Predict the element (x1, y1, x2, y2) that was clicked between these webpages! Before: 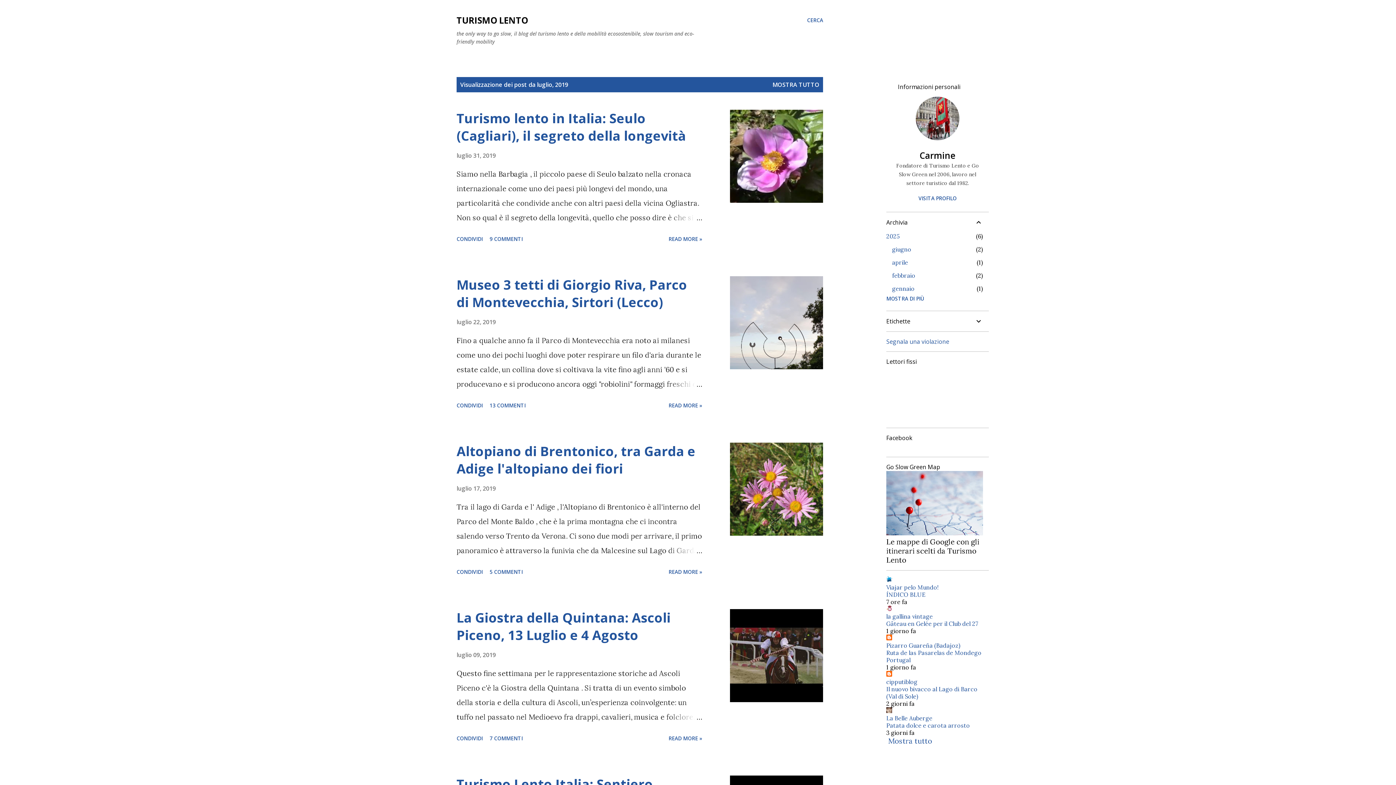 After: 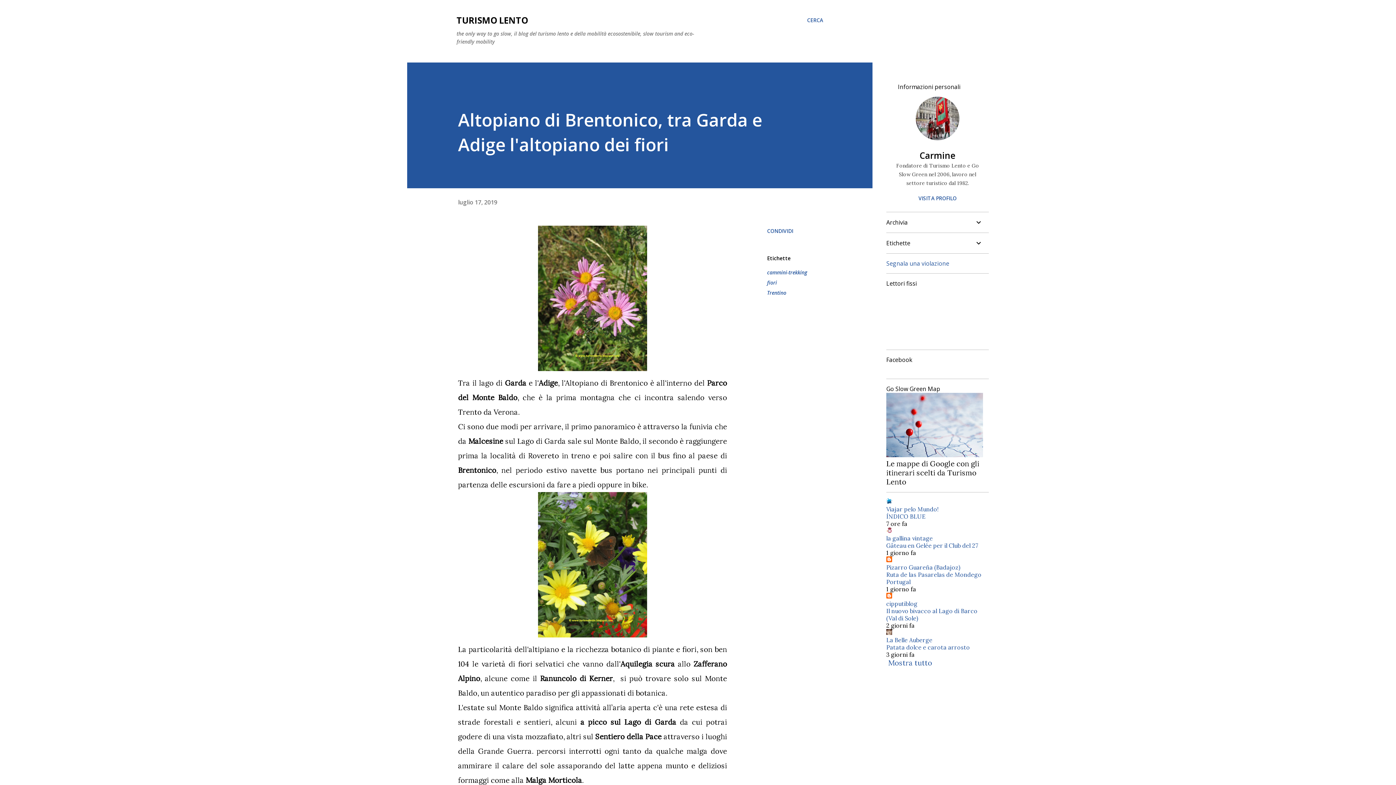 Action: label: luglio 17, 2019 bbox: (456, 484, 496, 492)